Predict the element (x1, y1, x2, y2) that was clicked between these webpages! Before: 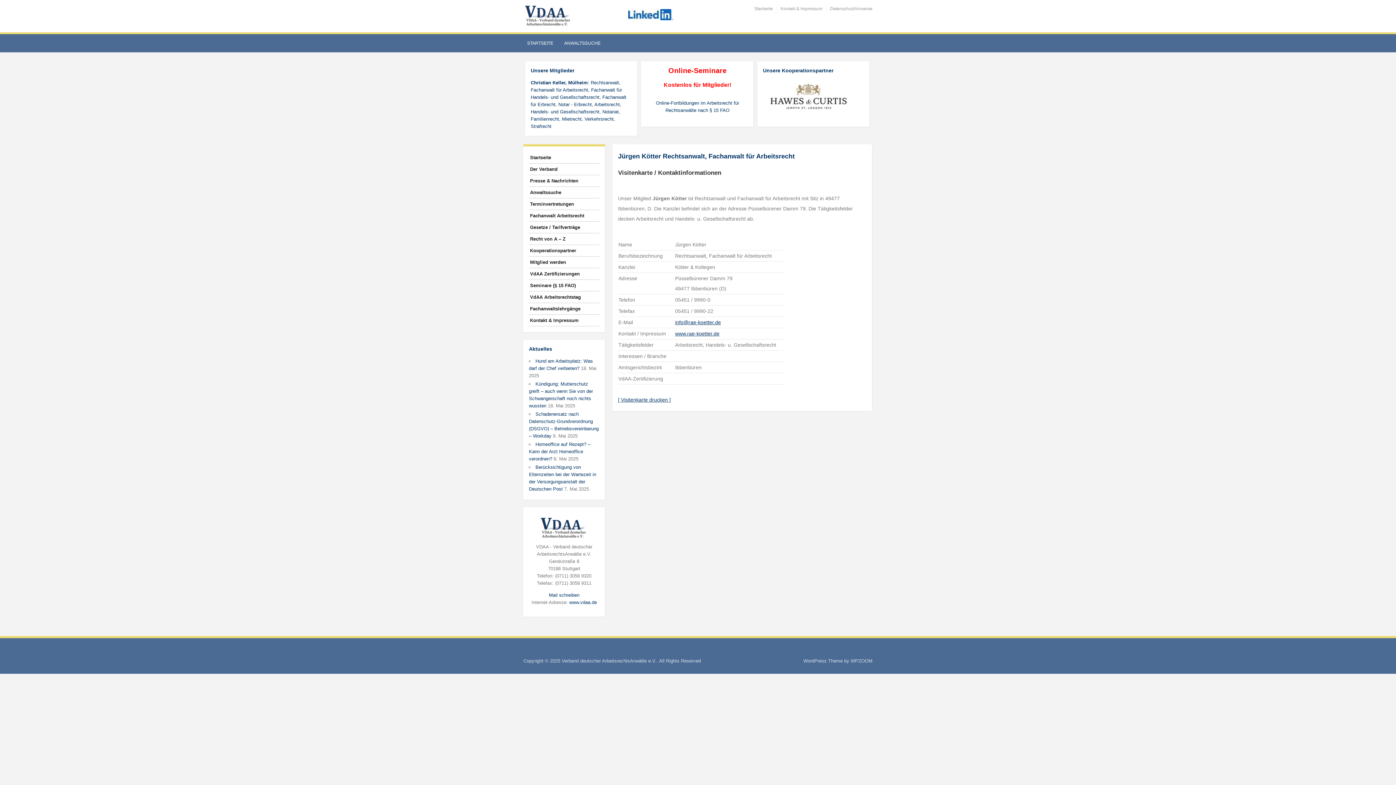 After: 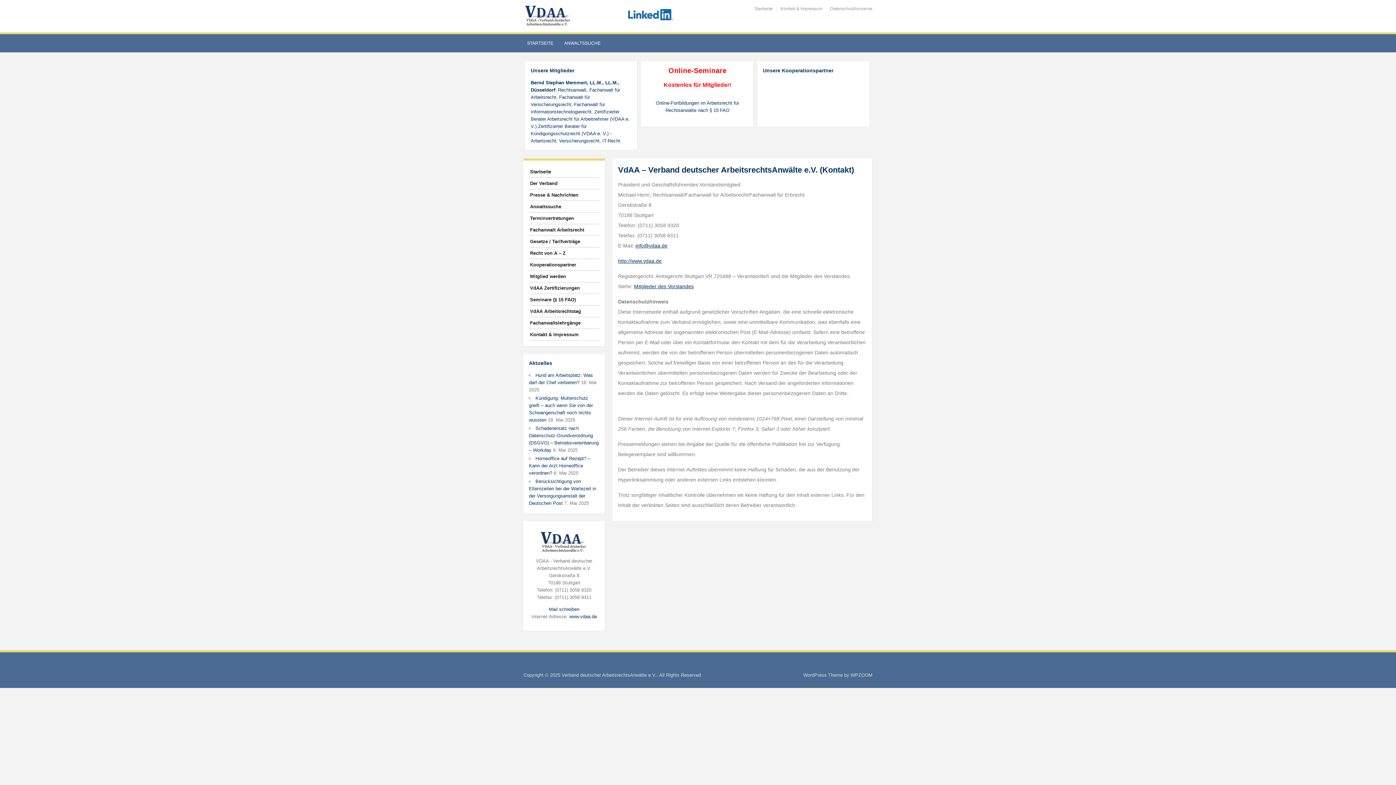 Action: bbox: (529, 314, 599, 326) label: Kontakt & Impressum